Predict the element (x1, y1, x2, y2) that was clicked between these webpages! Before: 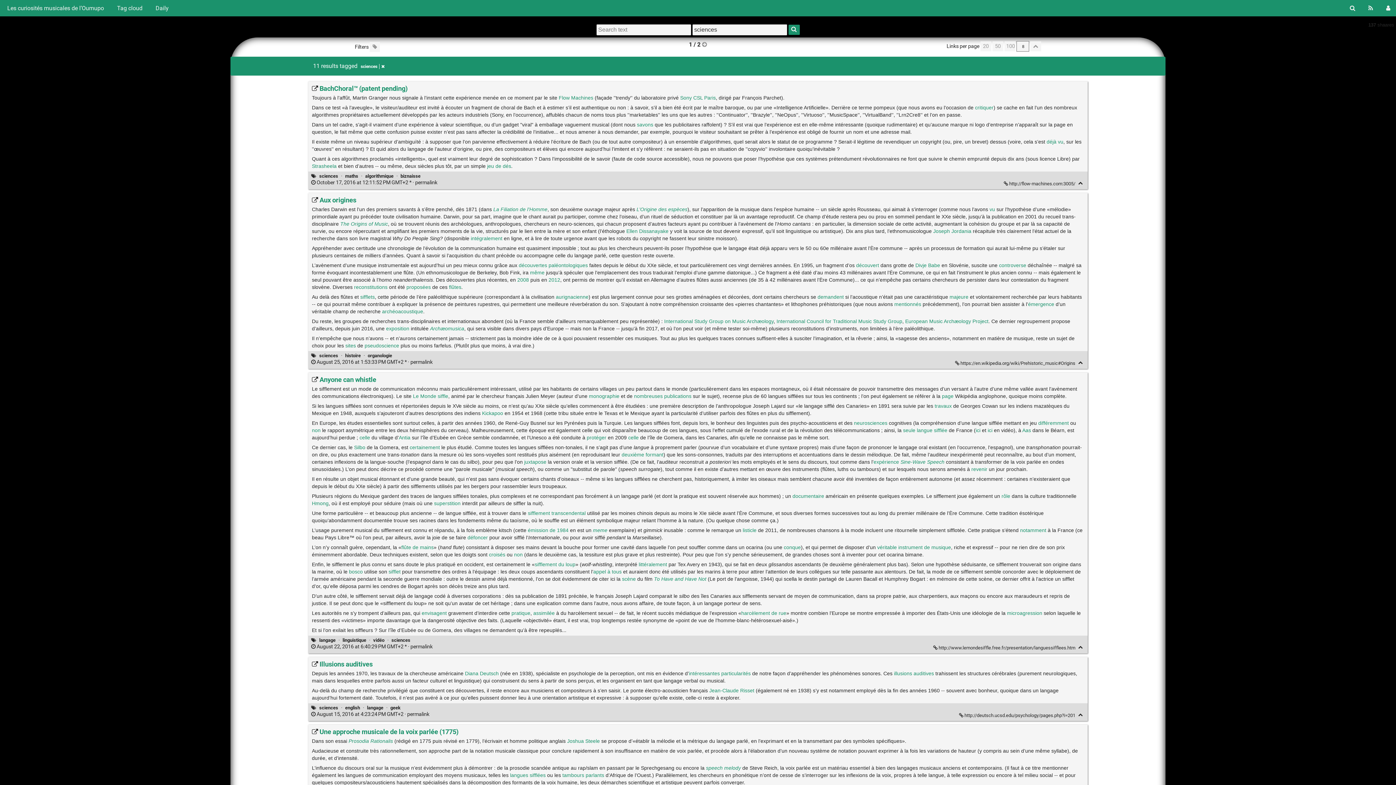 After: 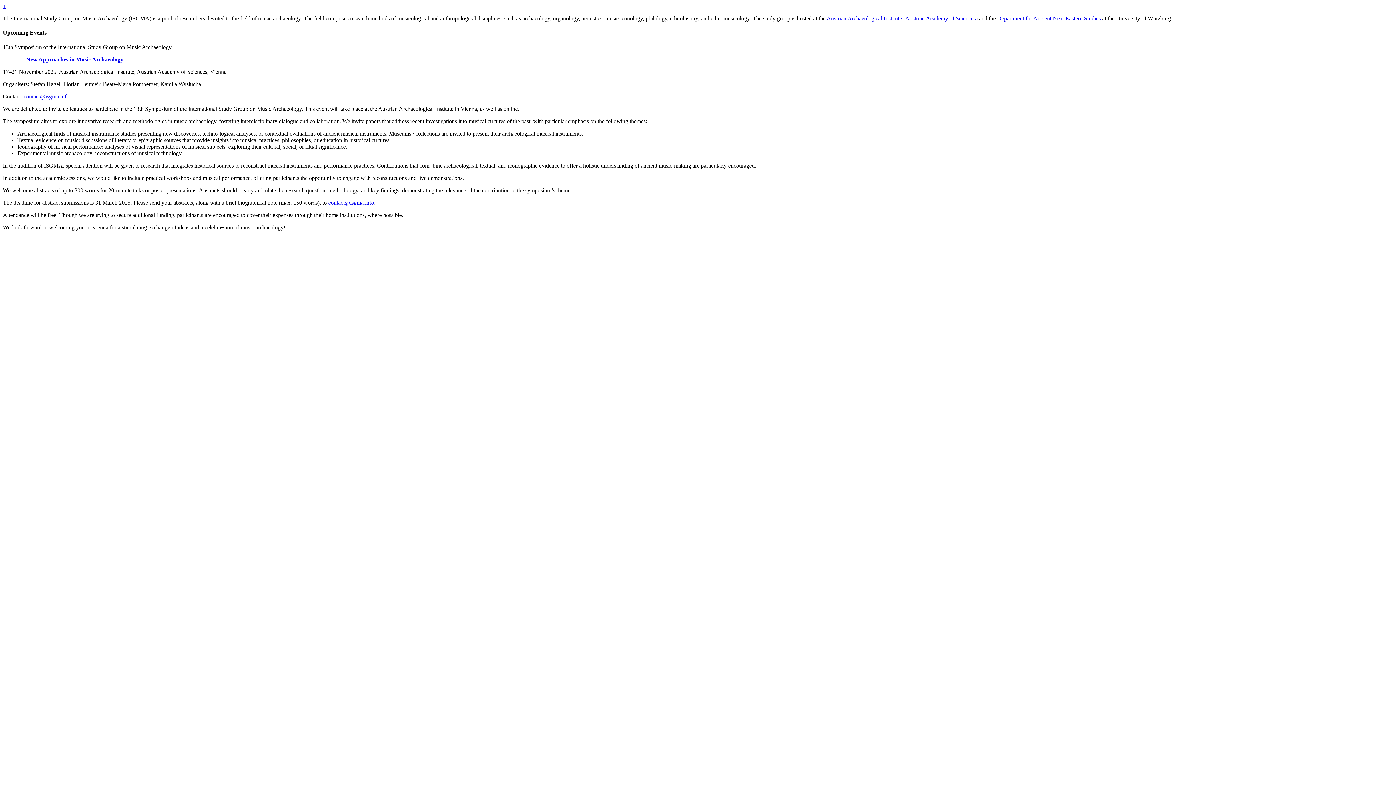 Action: bbox: (664, 318, 773, 324) label: International Study Group on Music Archæology